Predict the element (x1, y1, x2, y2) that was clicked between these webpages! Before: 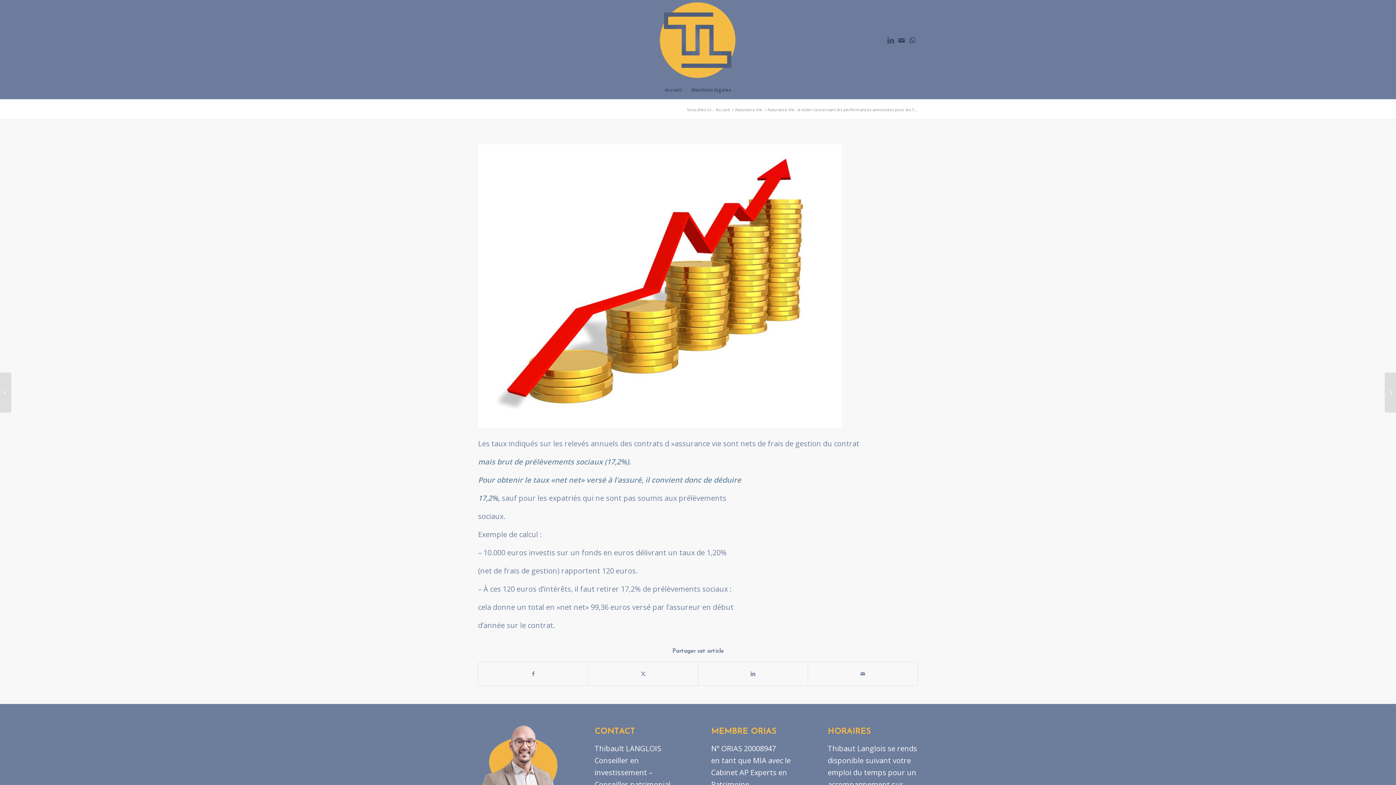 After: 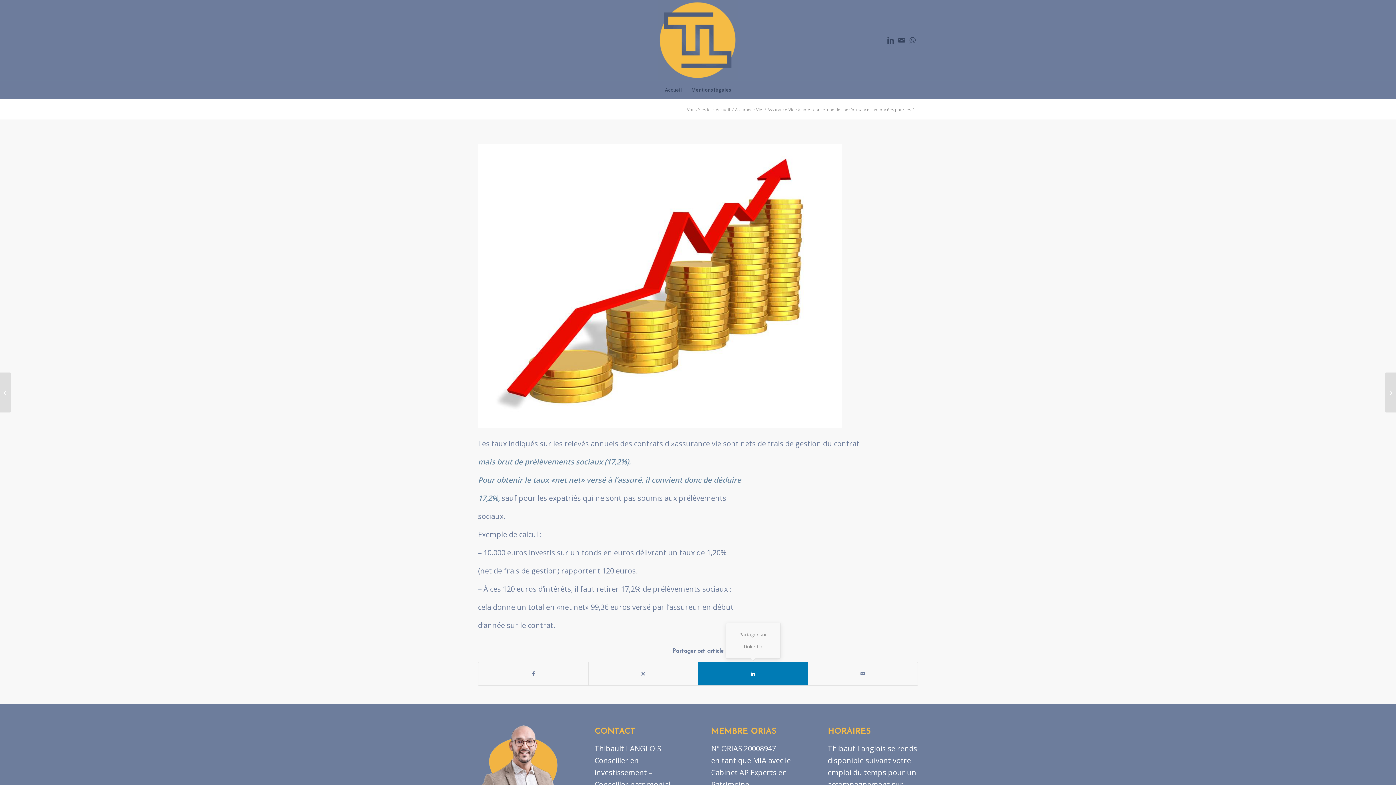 Action: bbox: (698, 662, 808, 685) label: Partager sur LinkedIn